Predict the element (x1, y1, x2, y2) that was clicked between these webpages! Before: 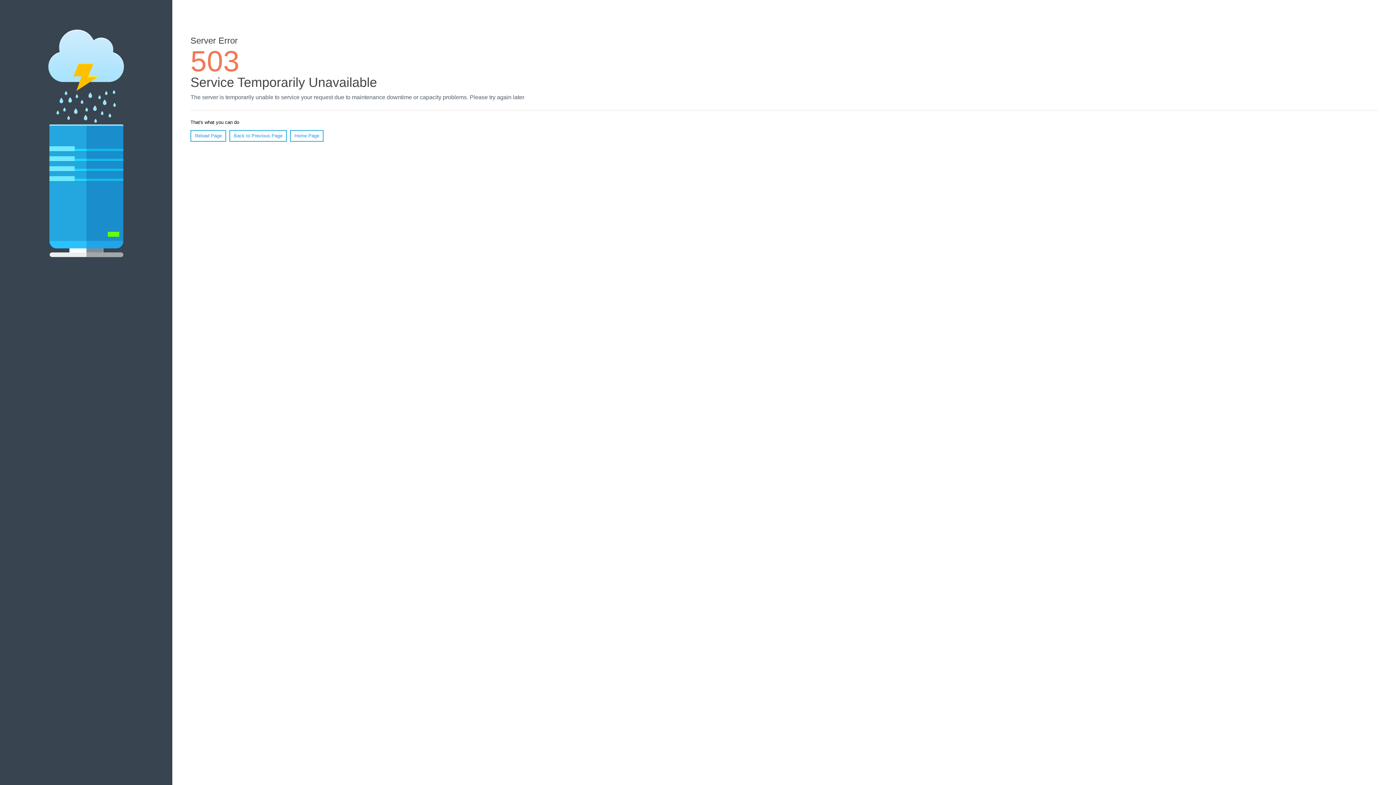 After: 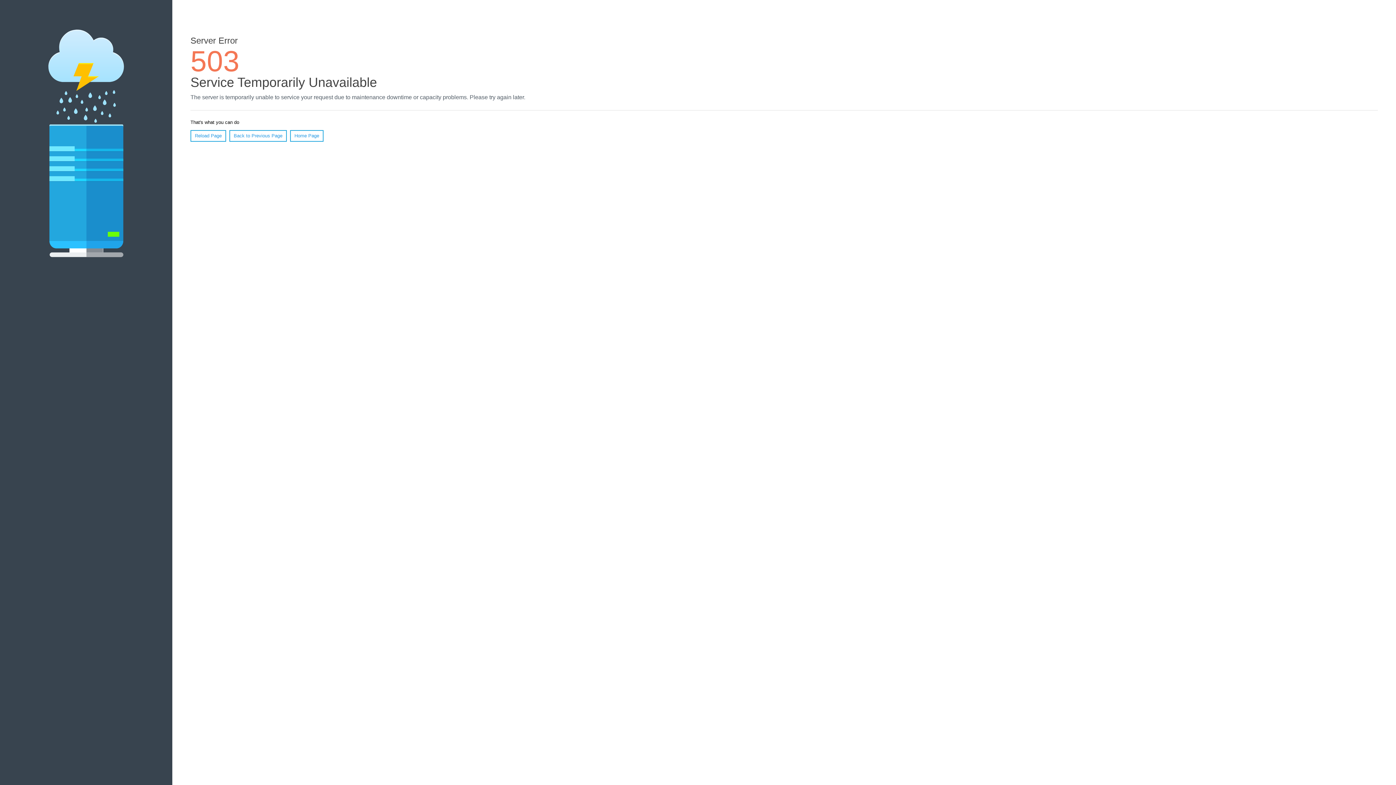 Action: label: Home Page bbox: (290, 130, 323, 141)